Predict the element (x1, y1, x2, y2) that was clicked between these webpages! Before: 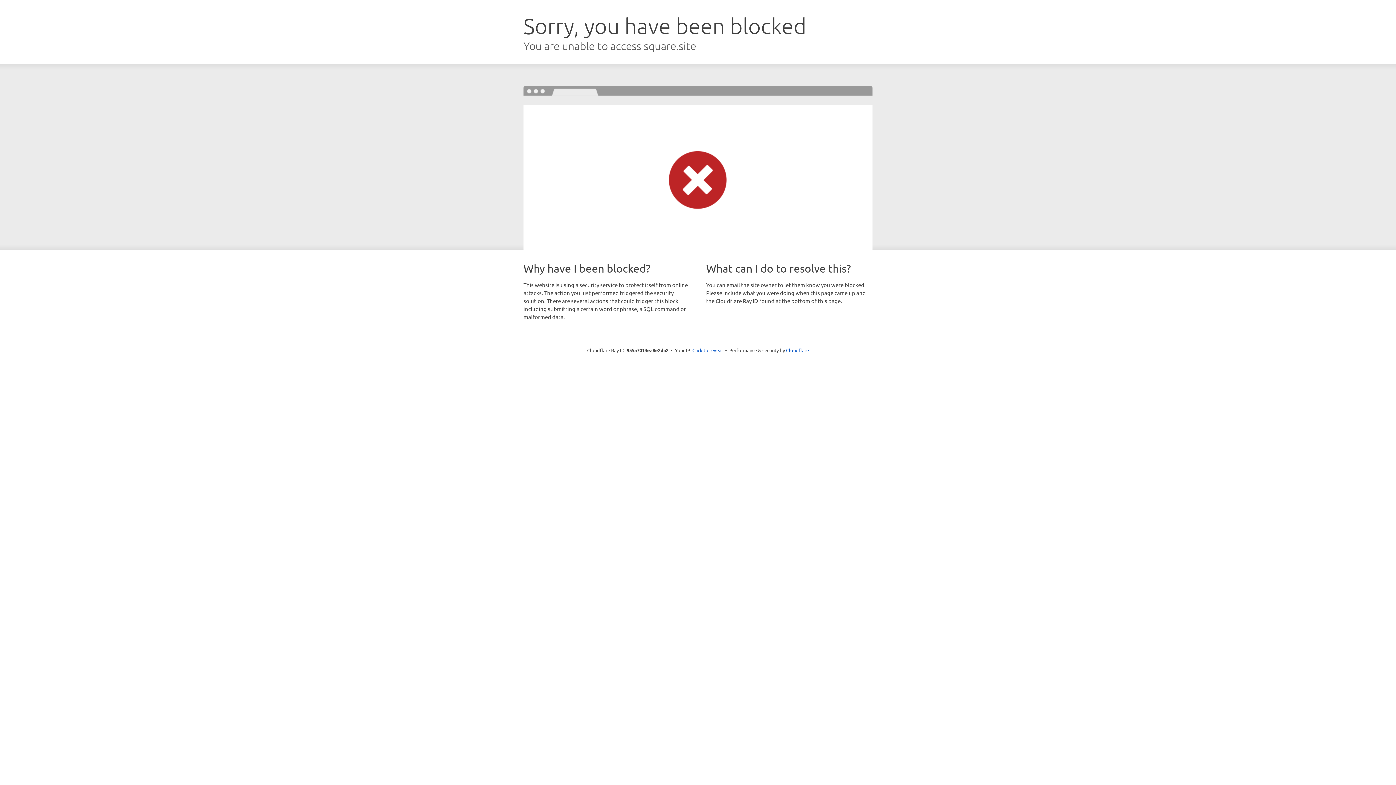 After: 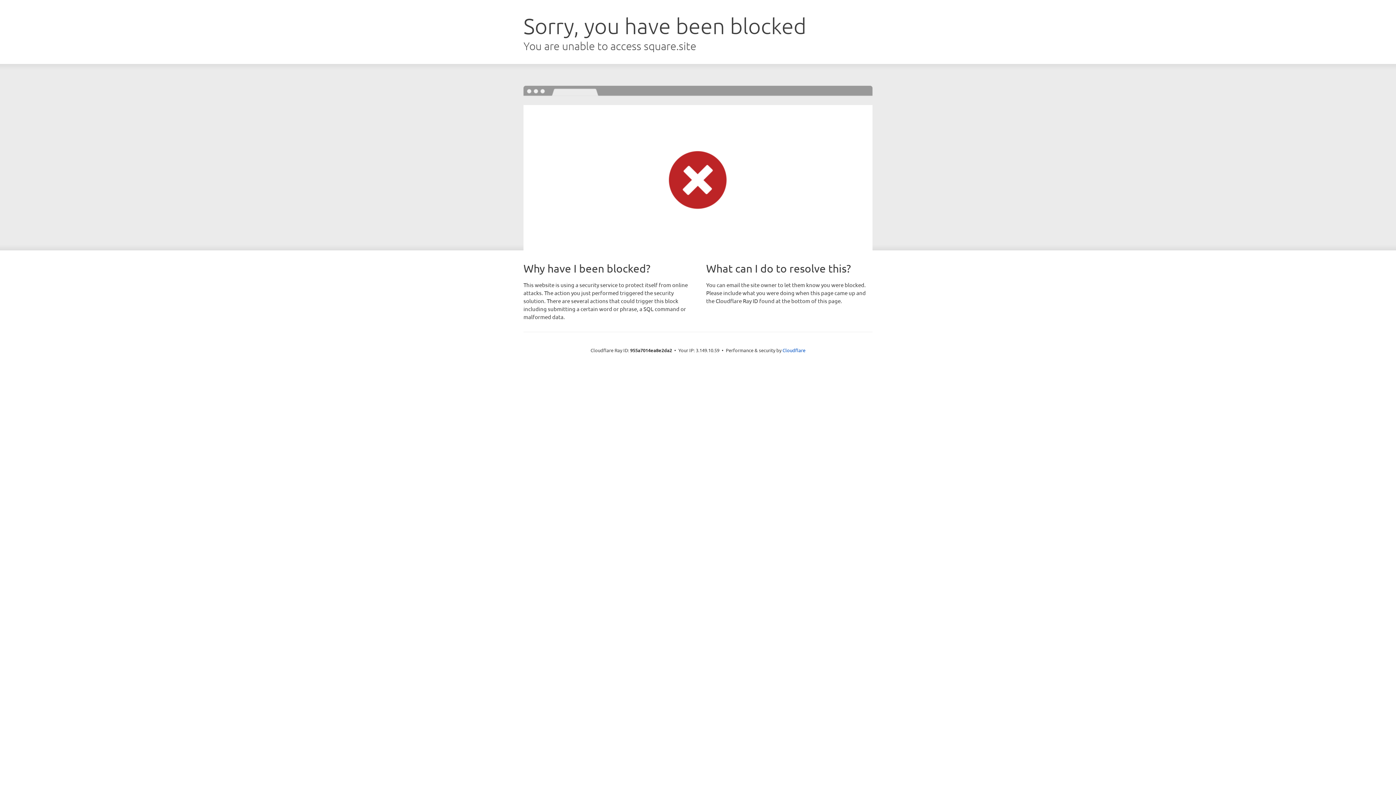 Action: bbox: (692, 346, 723, 353) label: Click to reveal